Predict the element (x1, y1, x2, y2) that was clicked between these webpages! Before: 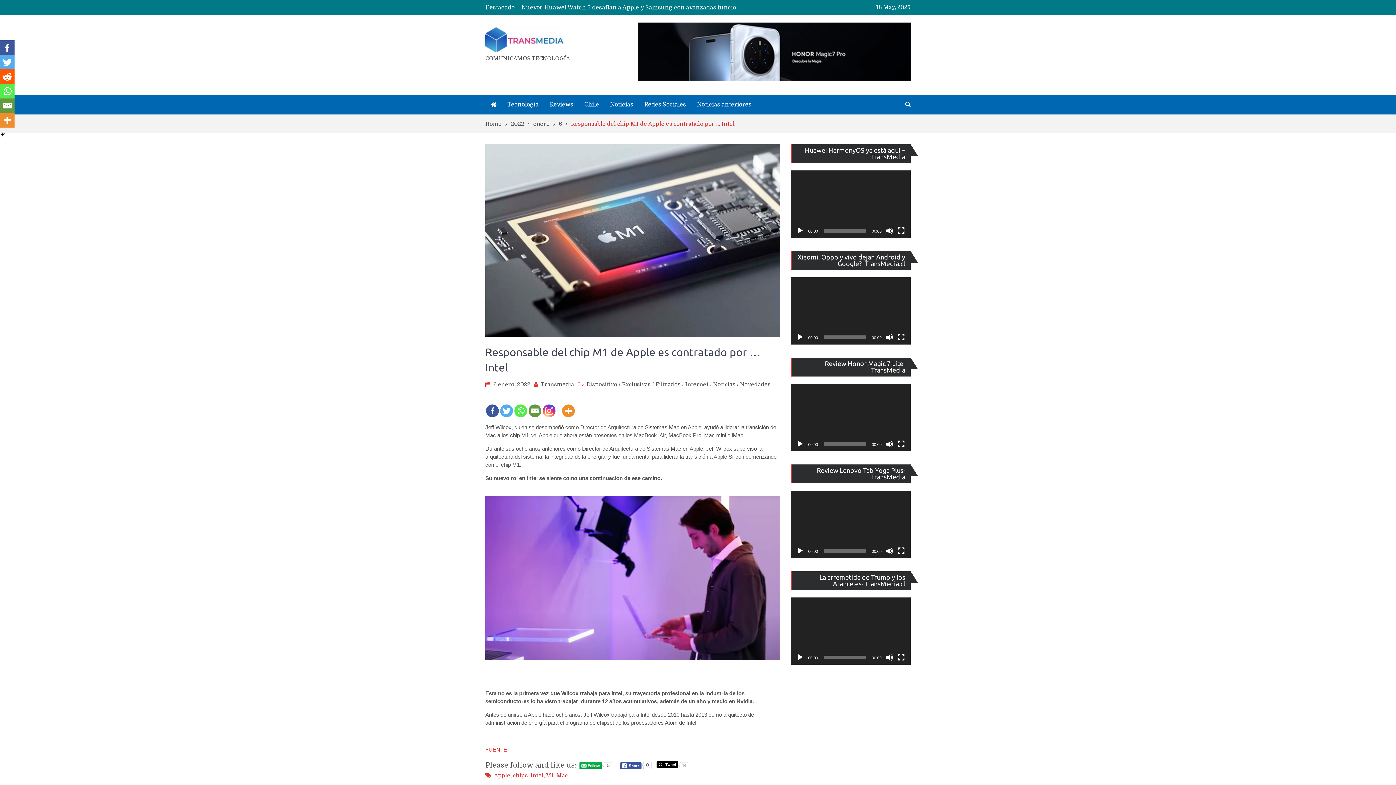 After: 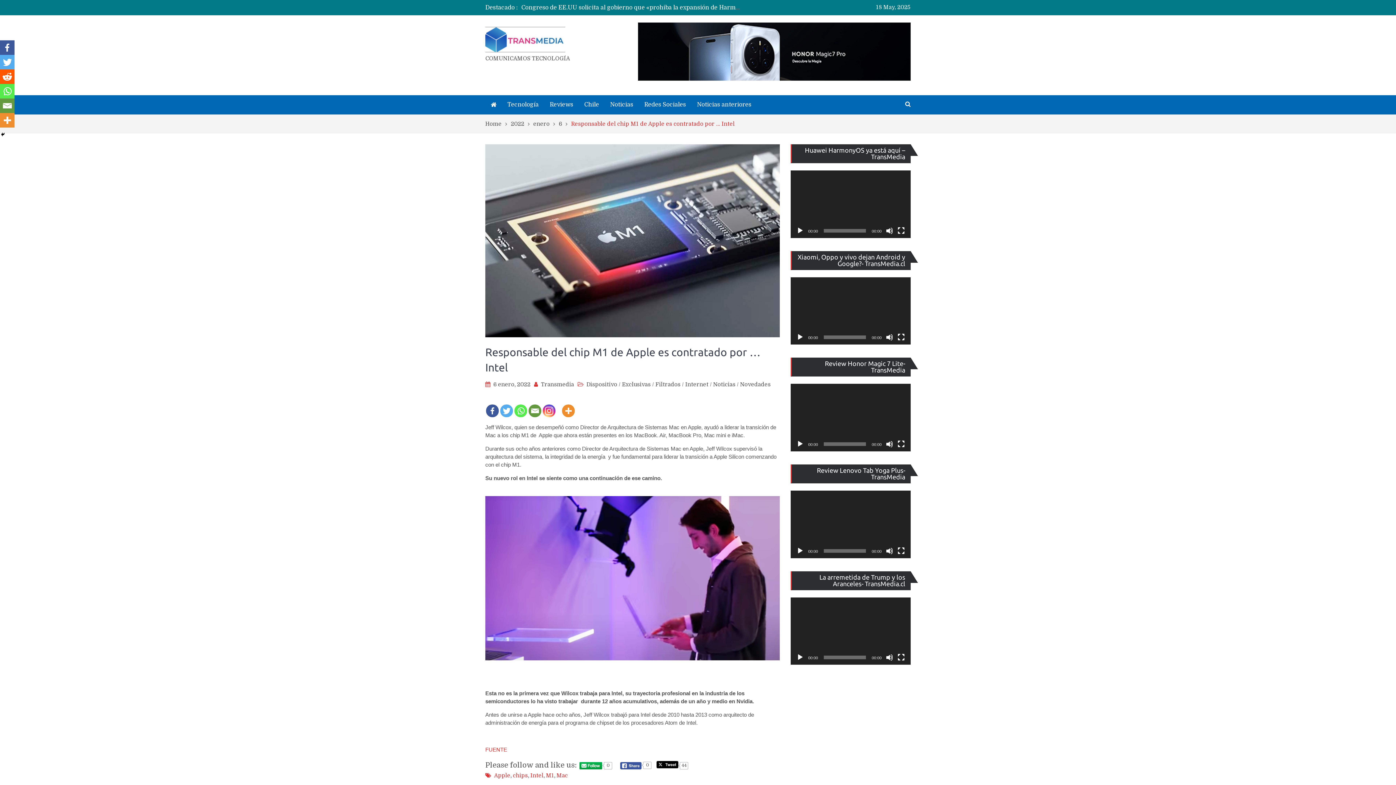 Action: label: Facebook Like bbox: (559, 395, 560, 412)